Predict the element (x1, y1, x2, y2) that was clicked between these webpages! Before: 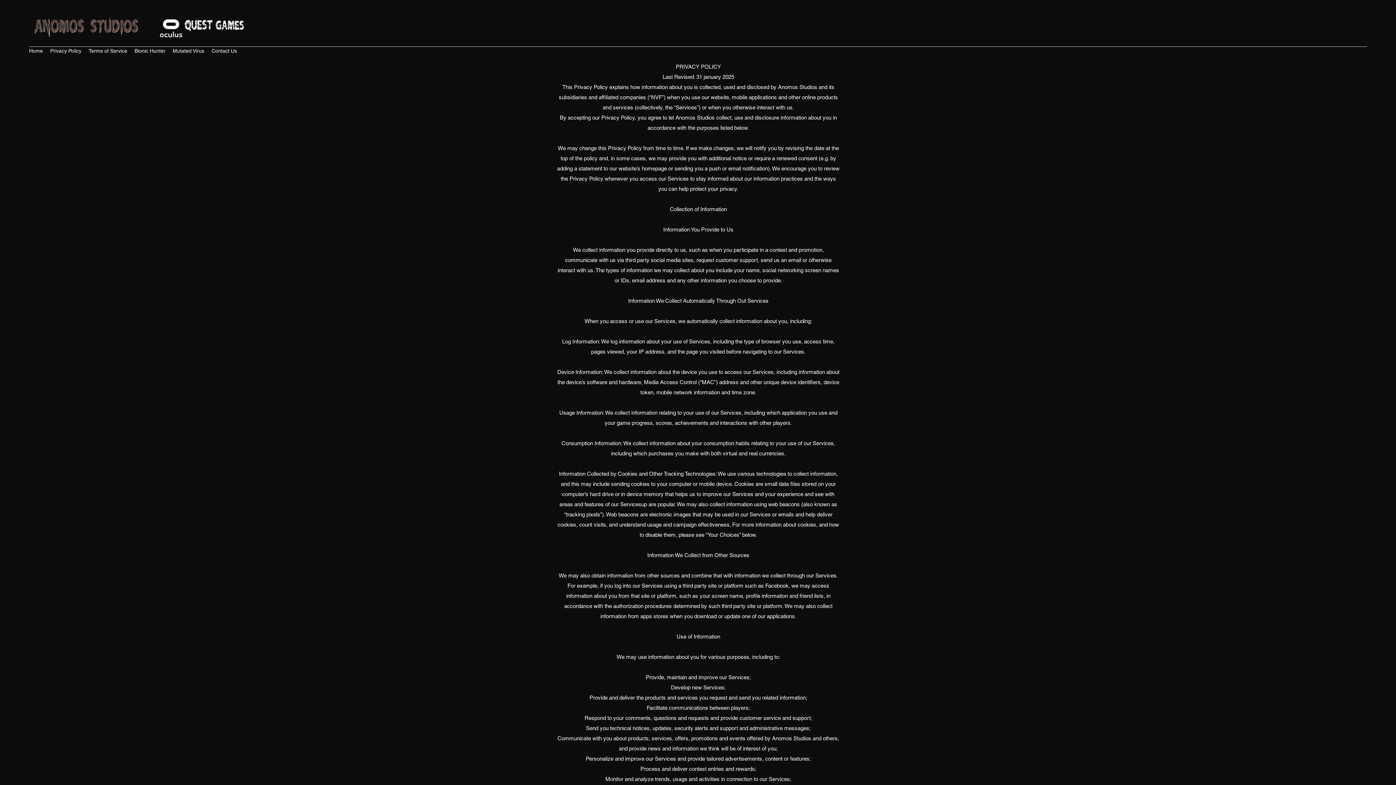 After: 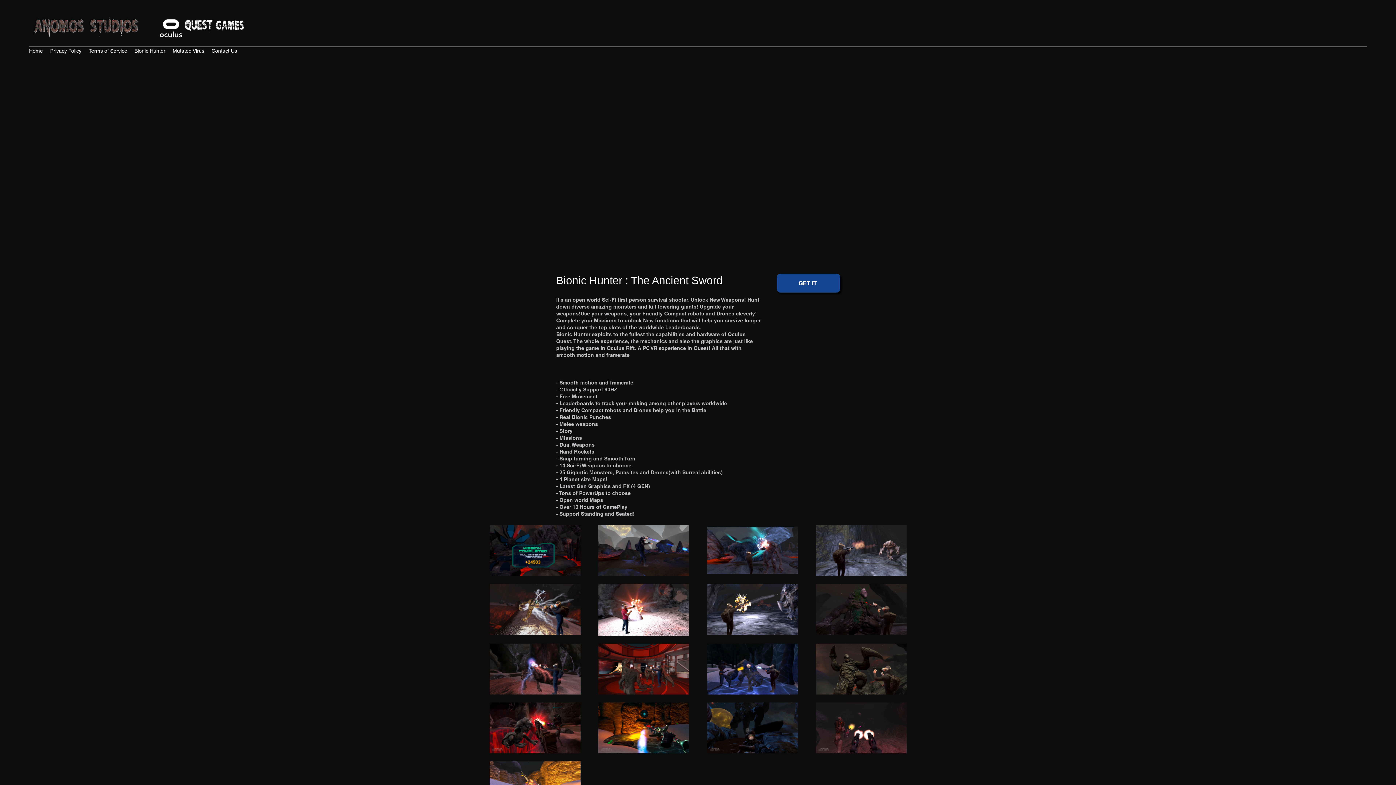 Action: bbox: (130, 45, 169, 56) label: Bionic Hunter